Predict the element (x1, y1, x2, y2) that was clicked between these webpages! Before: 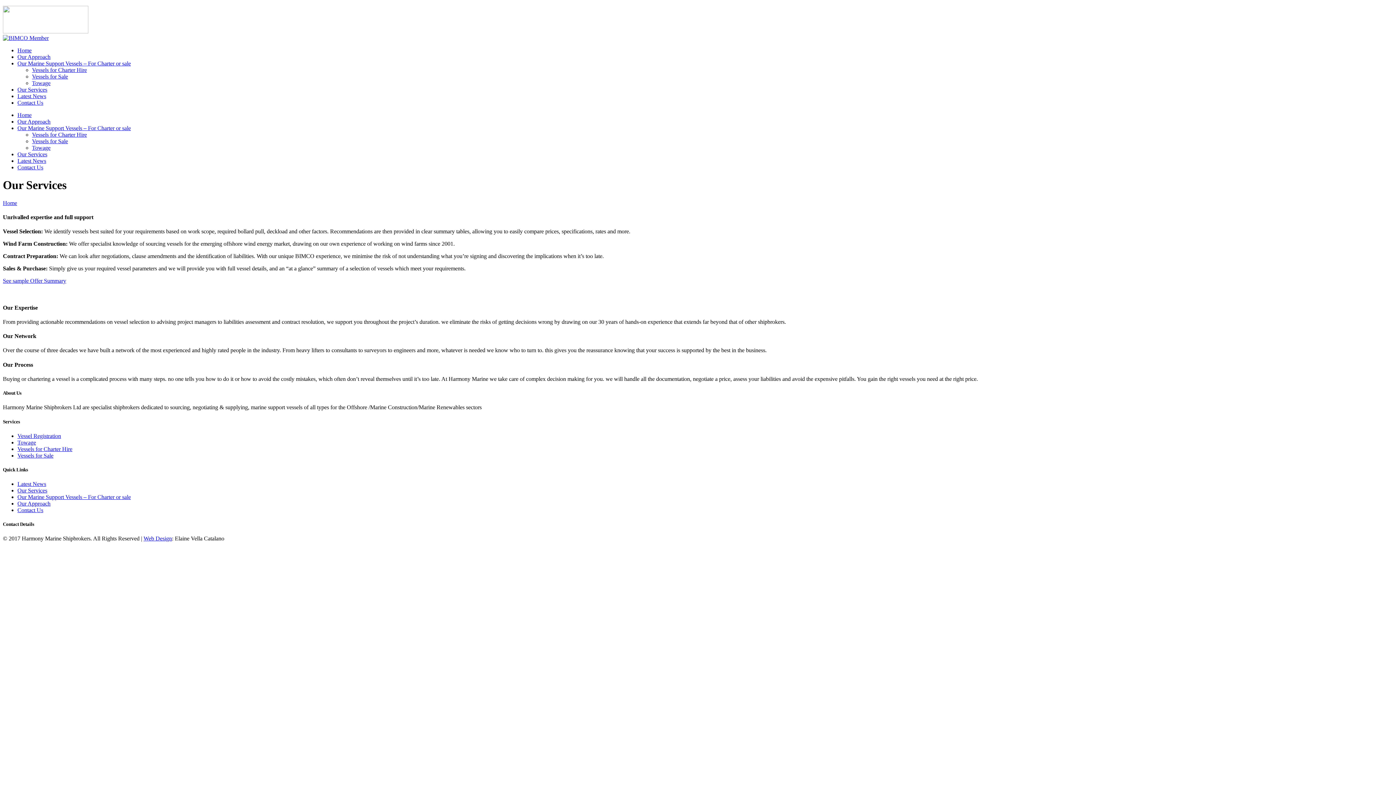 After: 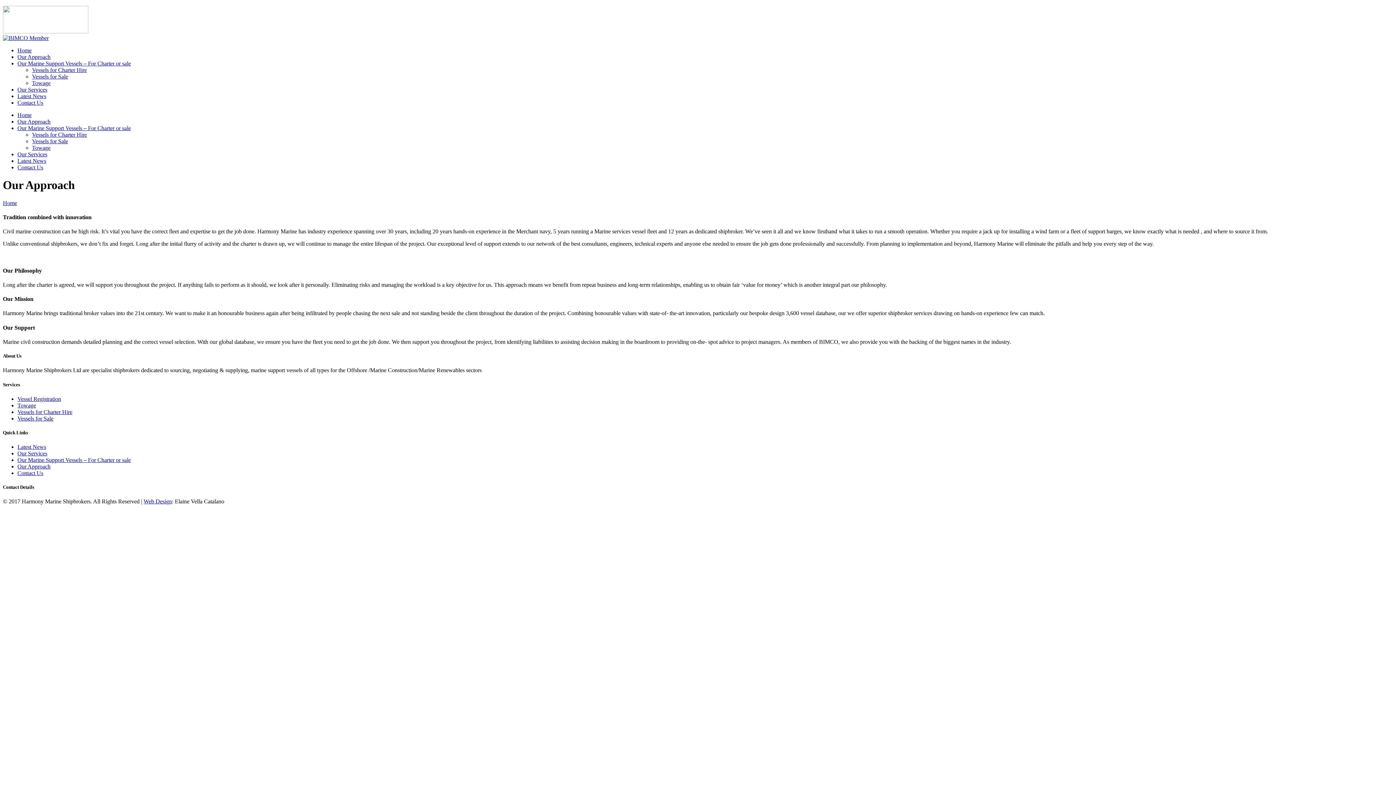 Action: label: Our Approach bbox: (17, 53, 50, 60)